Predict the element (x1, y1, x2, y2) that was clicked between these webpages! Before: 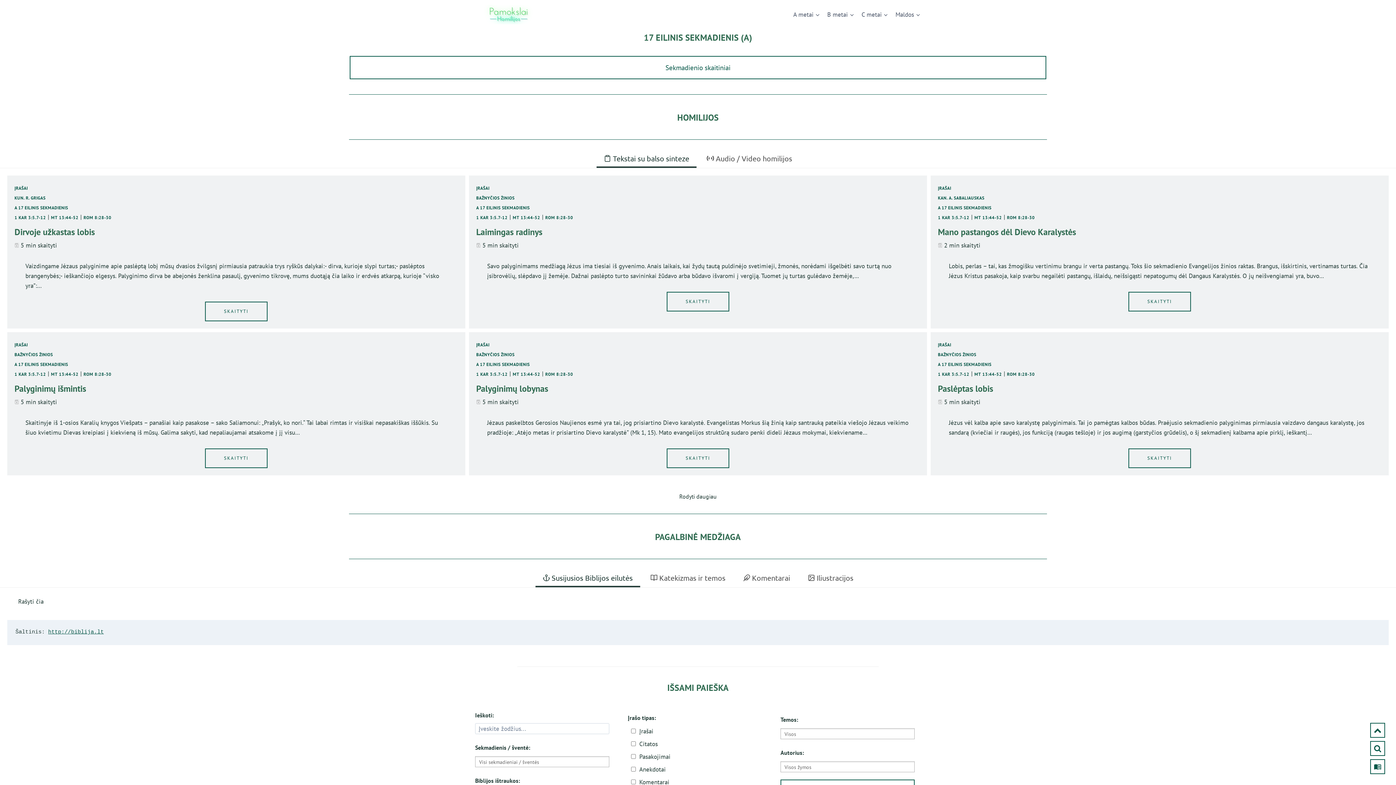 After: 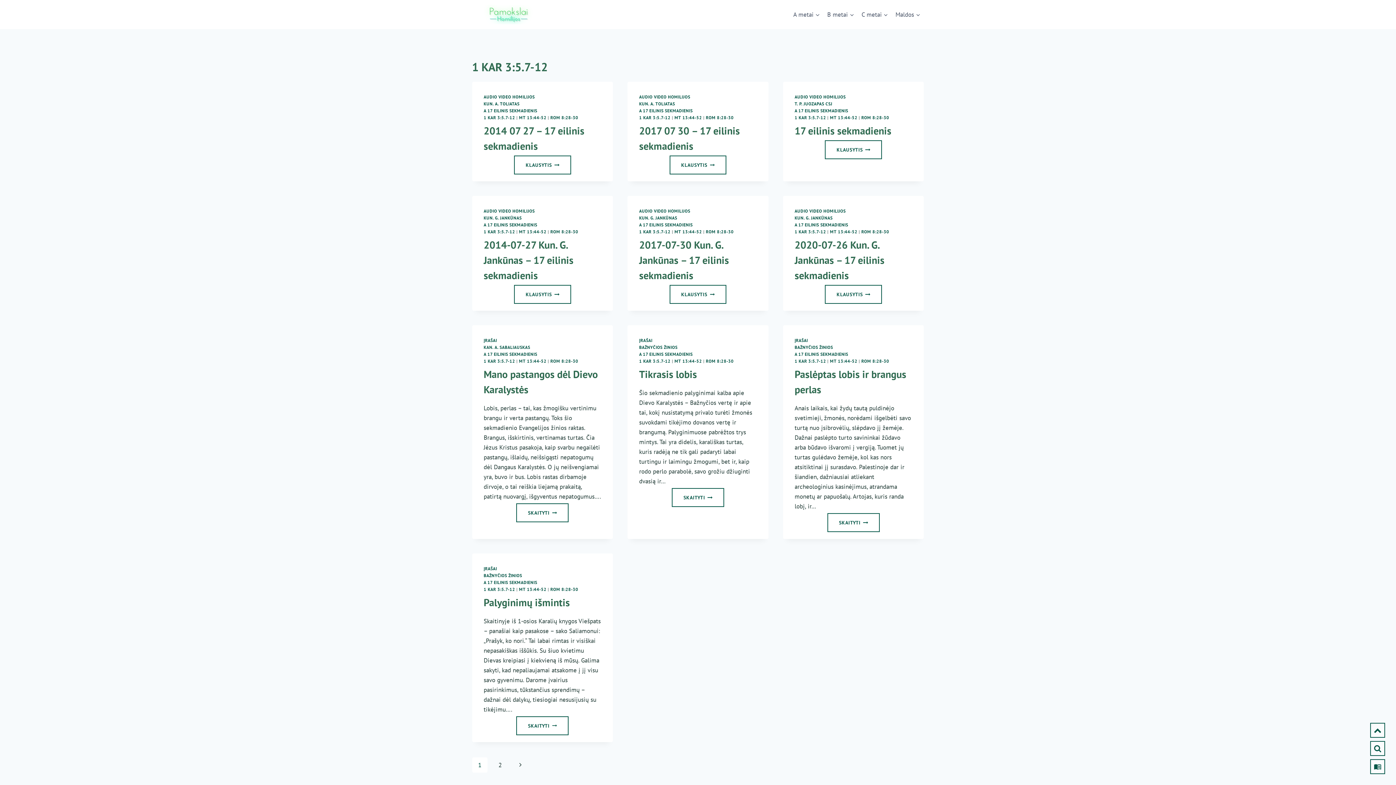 Action: label: 1 KAR 3:5.7-12 bbox: (14, 214, 45, 220)